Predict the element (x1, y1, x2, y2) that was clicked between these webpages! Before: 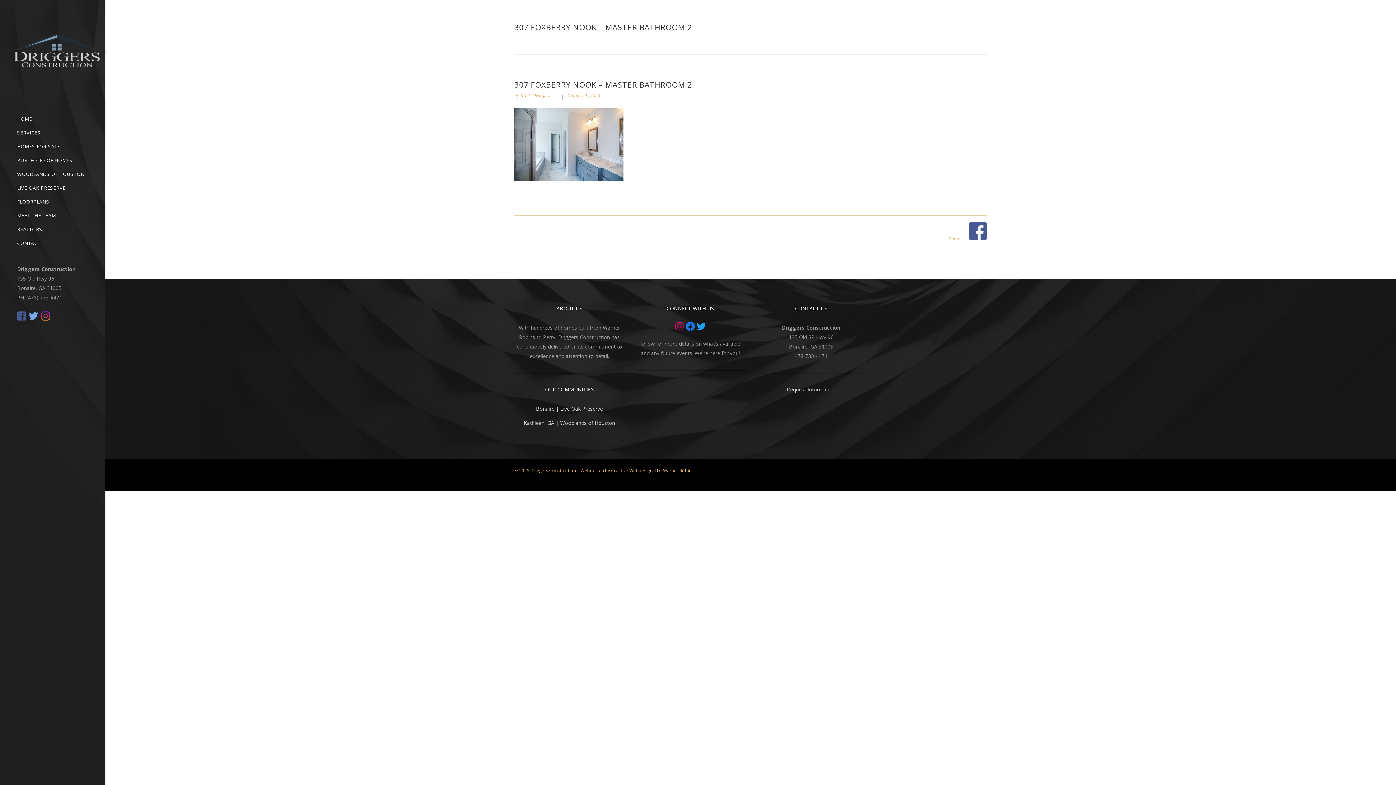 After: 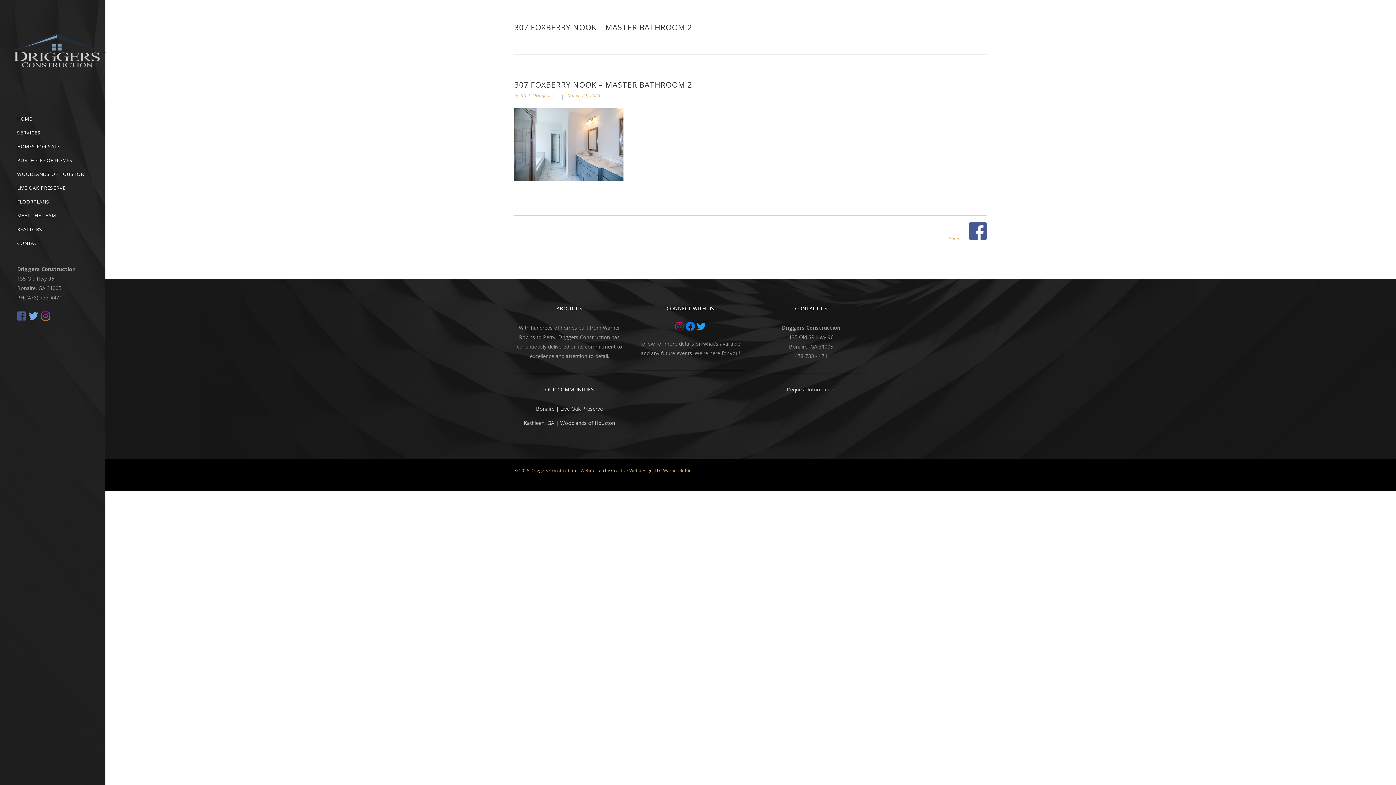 Action: bbox: (17, 315, 29, 322)